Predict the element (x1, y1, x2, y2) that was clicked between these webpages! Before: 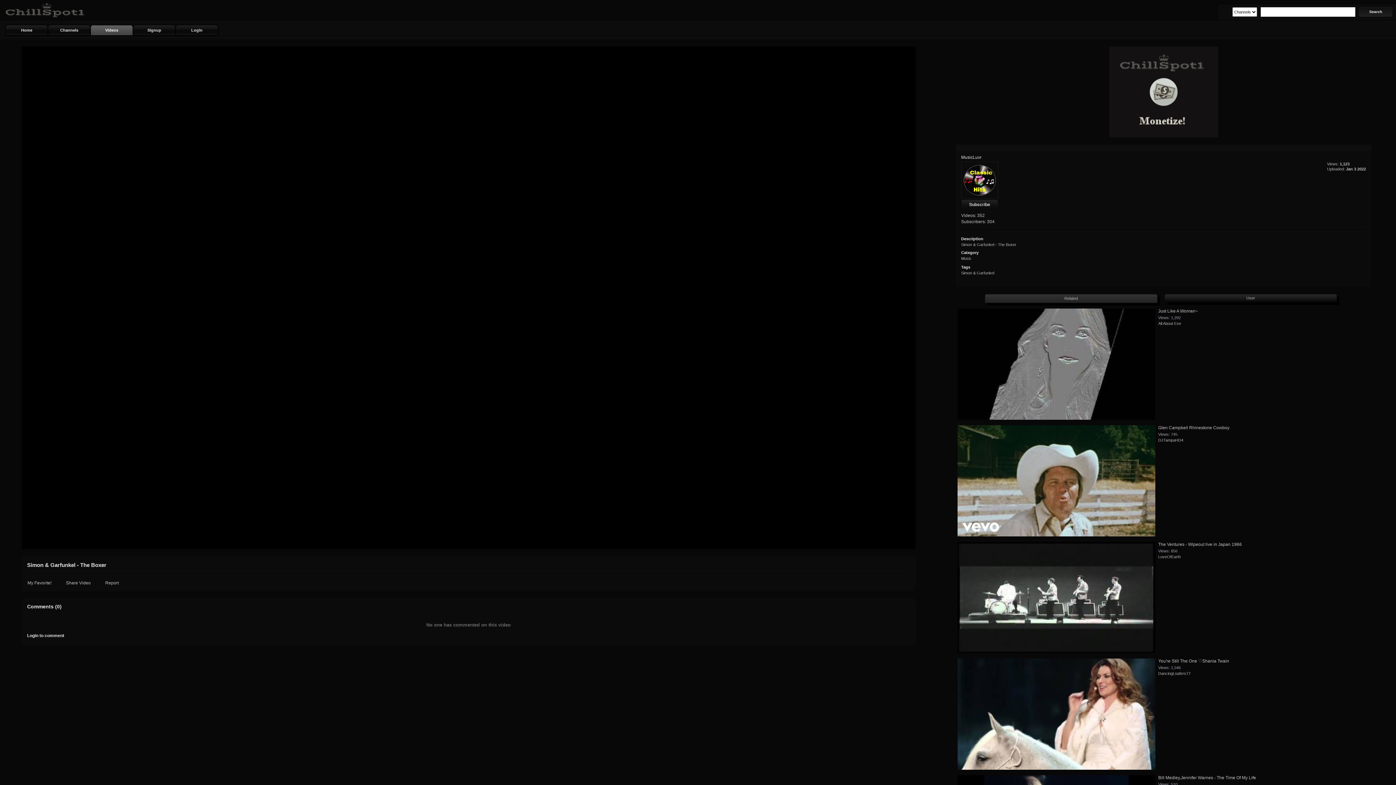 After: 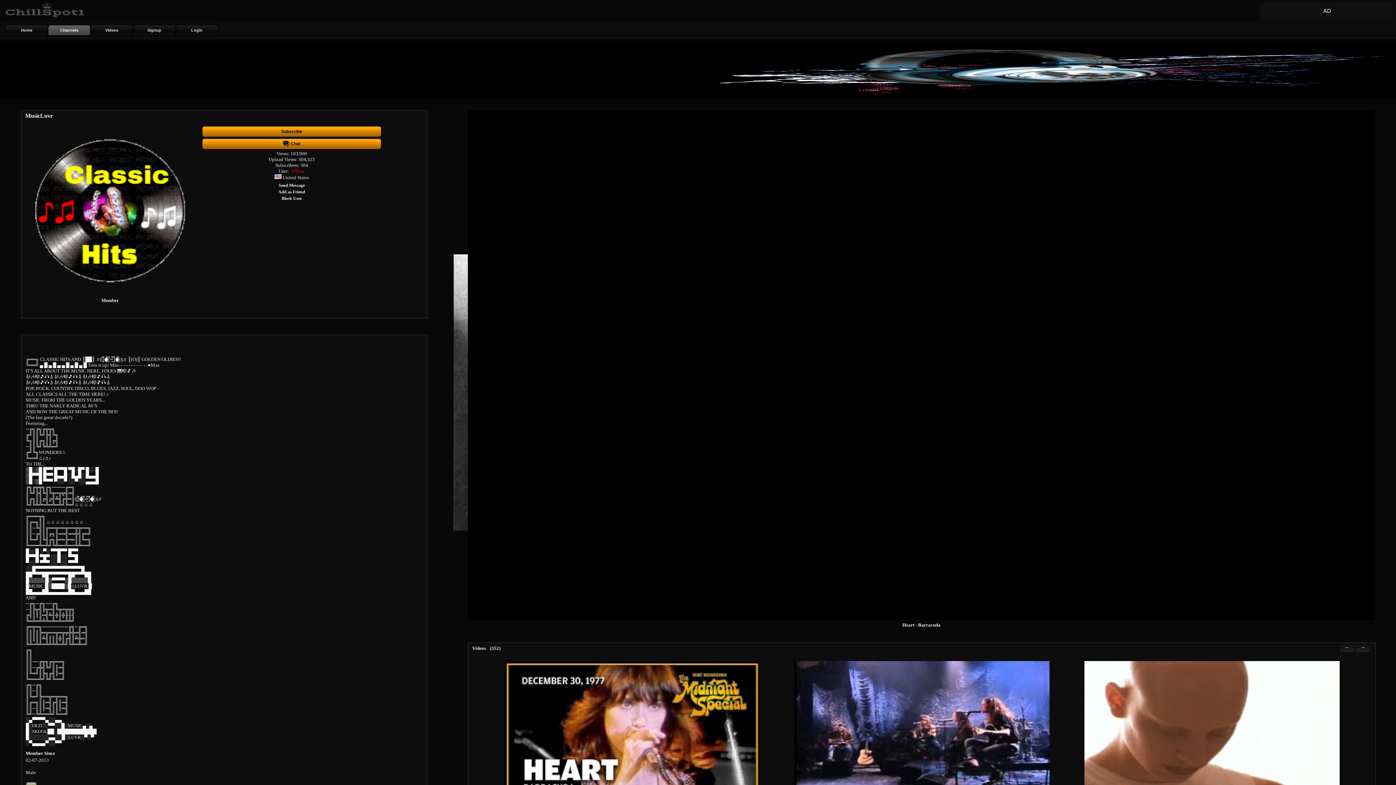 Action: bbox: (961, 154, 981, 160) label: MusicLuvr